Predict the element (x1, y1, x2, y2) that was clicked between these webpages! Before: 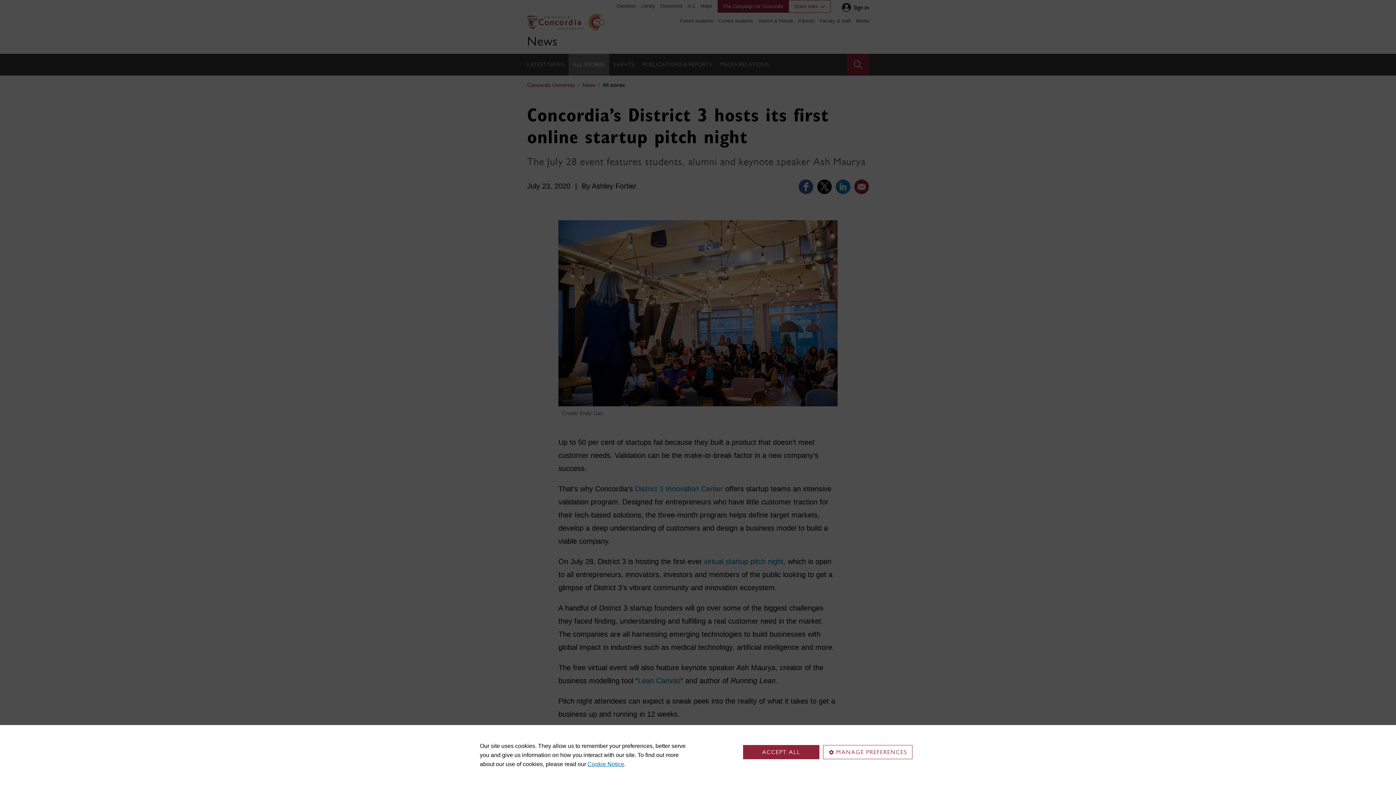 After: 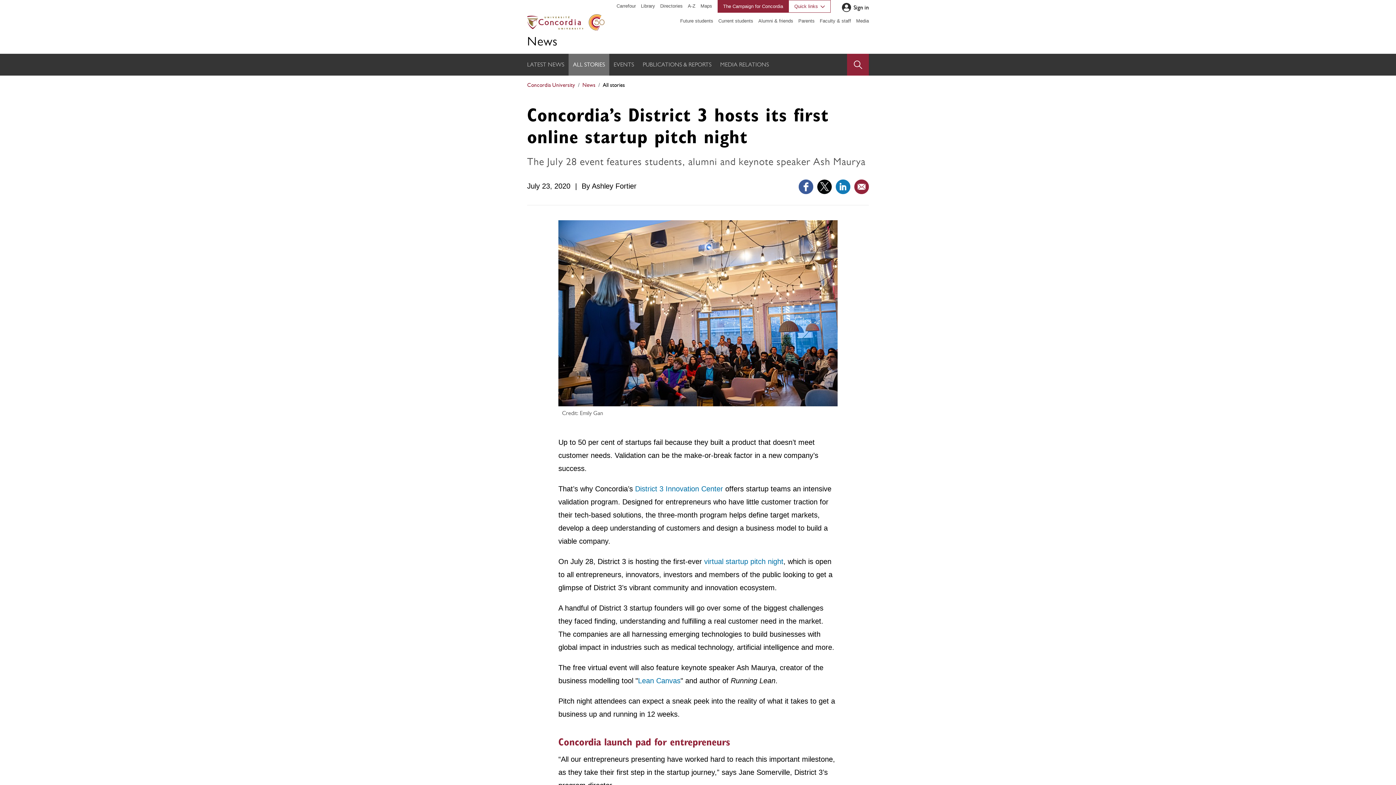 Action: bbox: (743, 745, 819, 759) label: ACCEPT ALL